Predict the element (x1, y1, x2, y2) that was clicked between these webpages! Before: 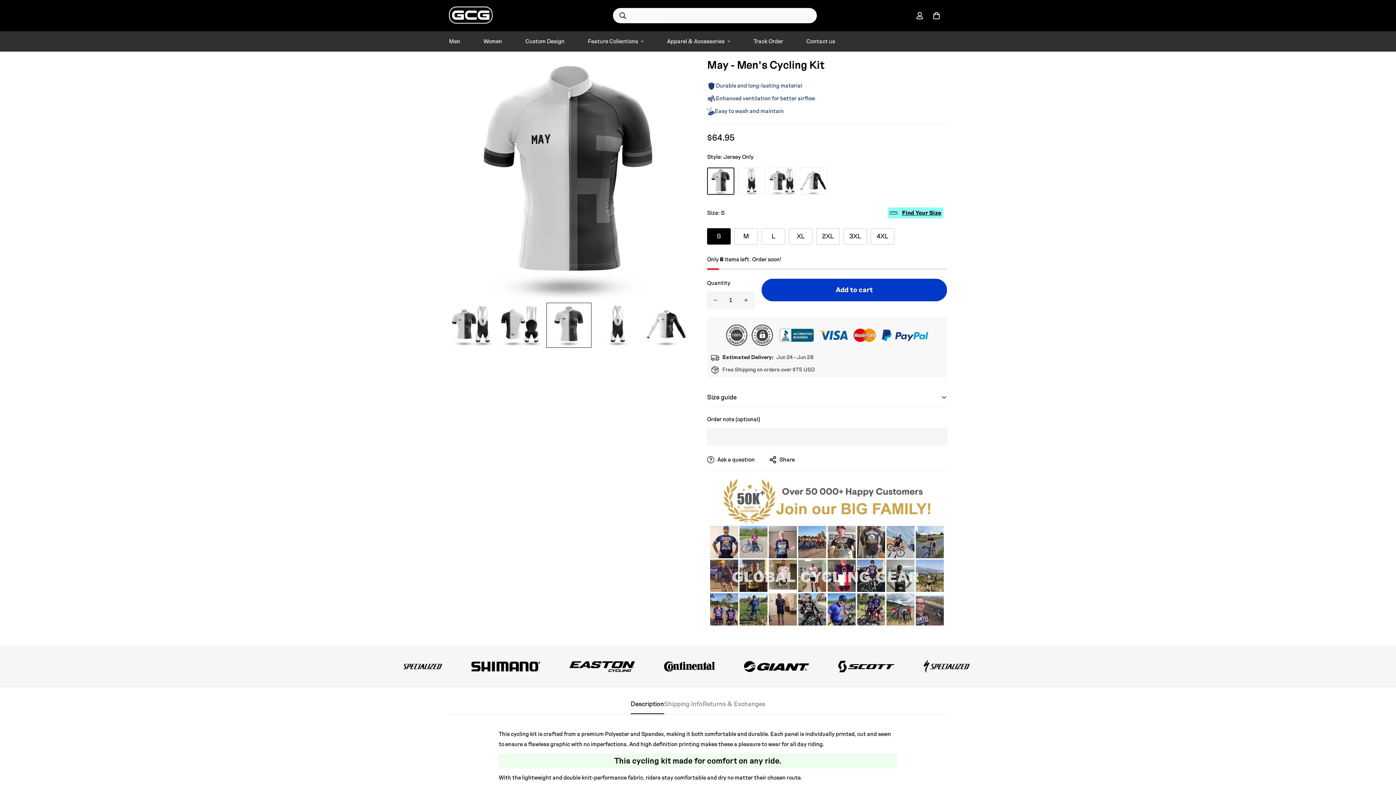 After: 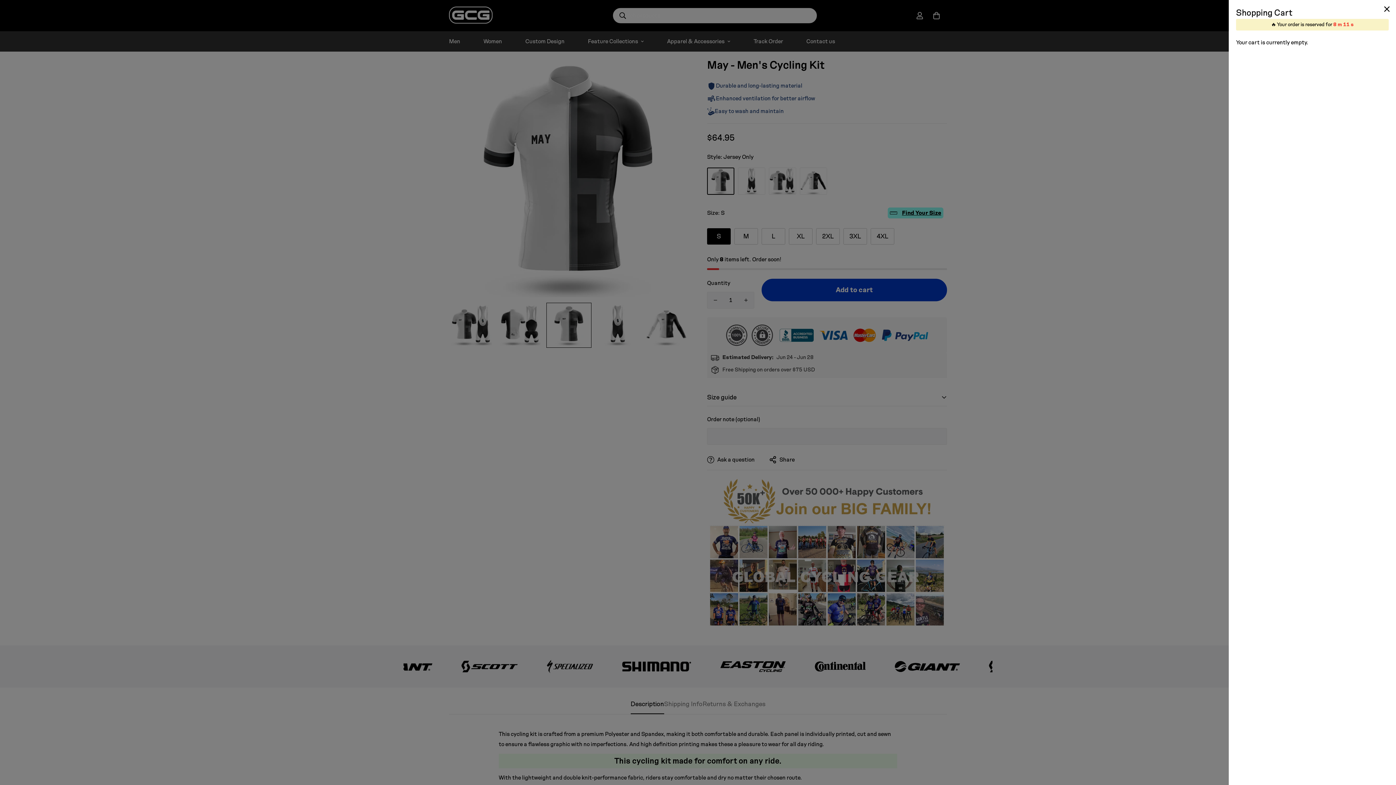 Action: label: 0 bbox: (928, 7, 945, 23)